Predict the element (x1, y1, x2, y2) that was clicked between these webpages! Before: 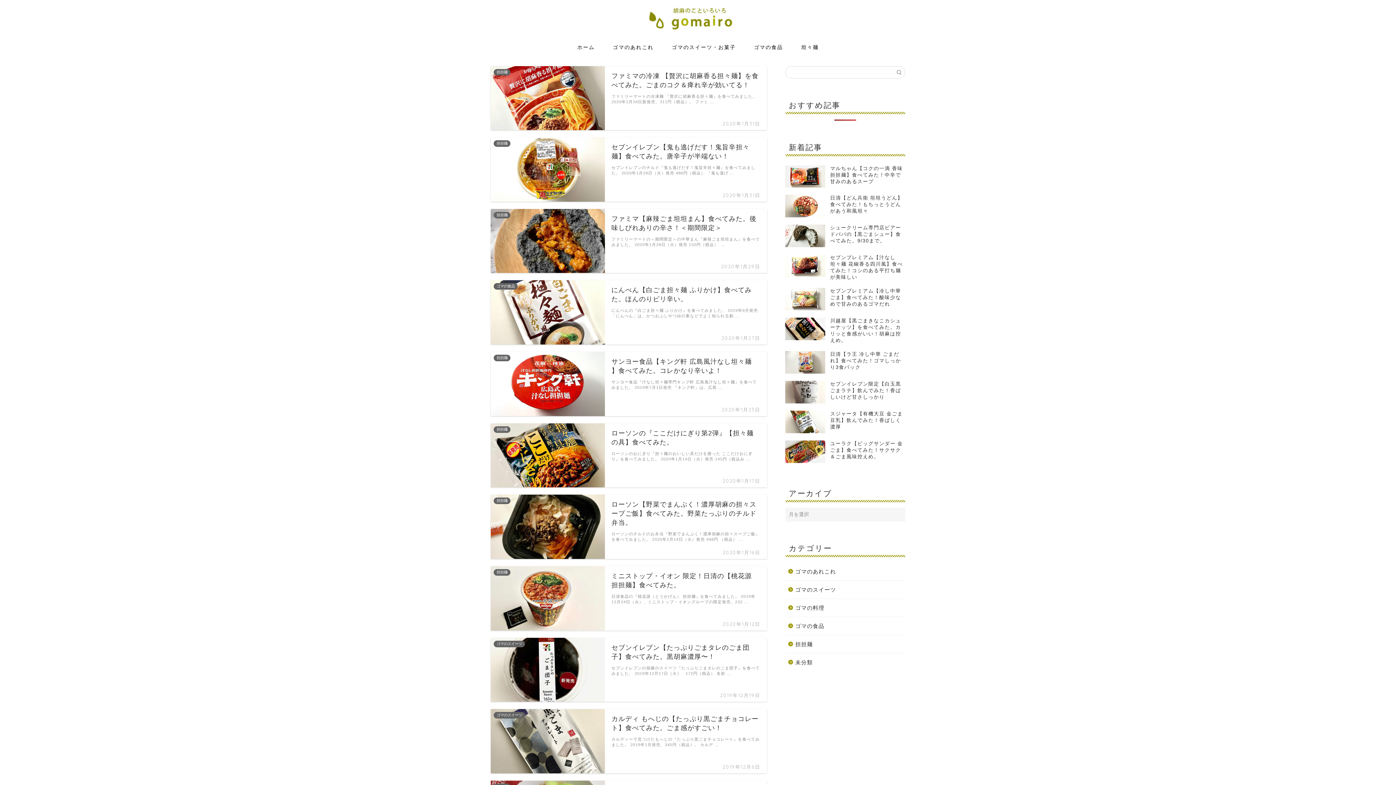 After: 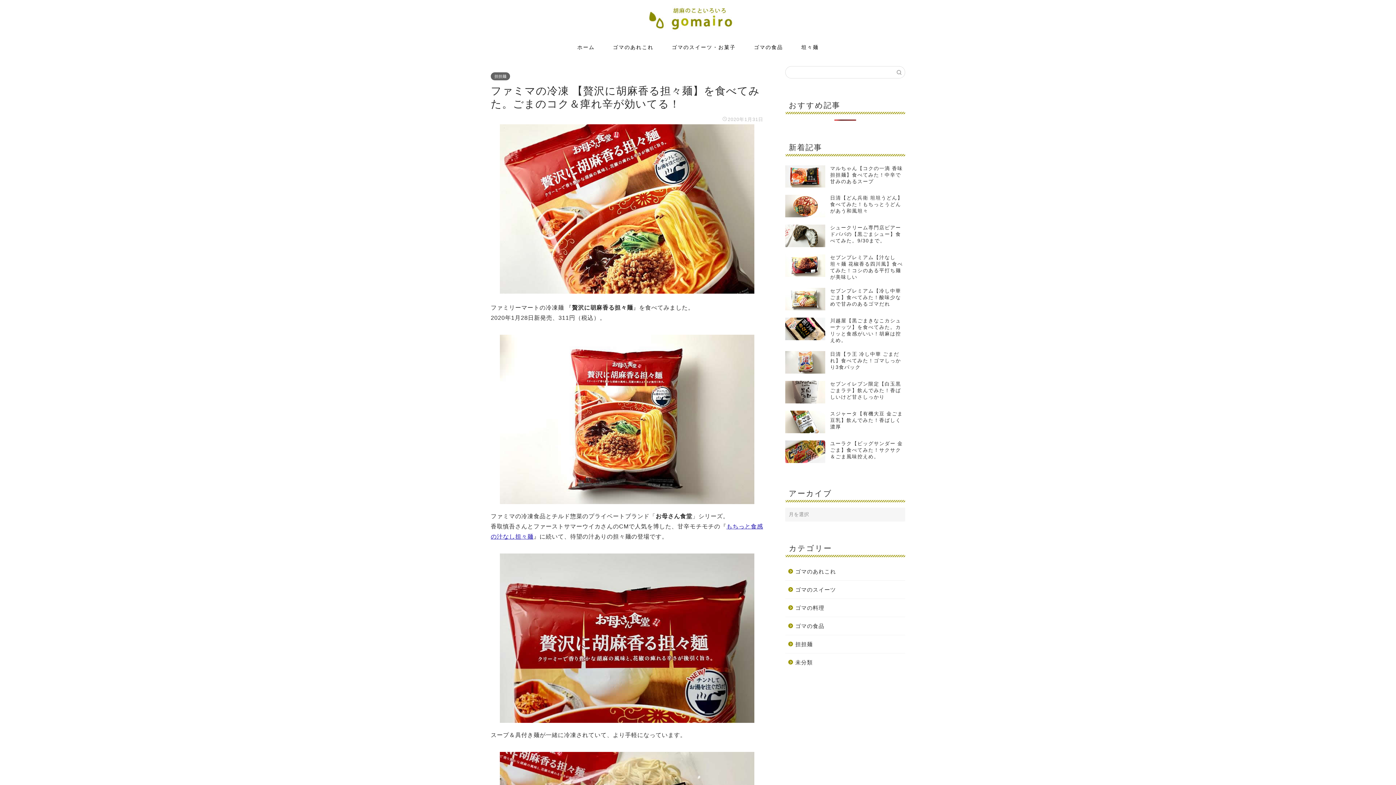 Action: bbox: (490, 66, 767, 130) label: 担担麺
ファミマの冷凍 【贅沢に胡麻香る担々麺】を食べてみた。ごまのコク＆痺れ辛が効いてる！
2020年1月31日
ファミリーマートの冷凍麺 『贅沢に胡麻香る担々麺』を食べてみました。 2020年1月28日新発売、311円（税込）。 ファミ …